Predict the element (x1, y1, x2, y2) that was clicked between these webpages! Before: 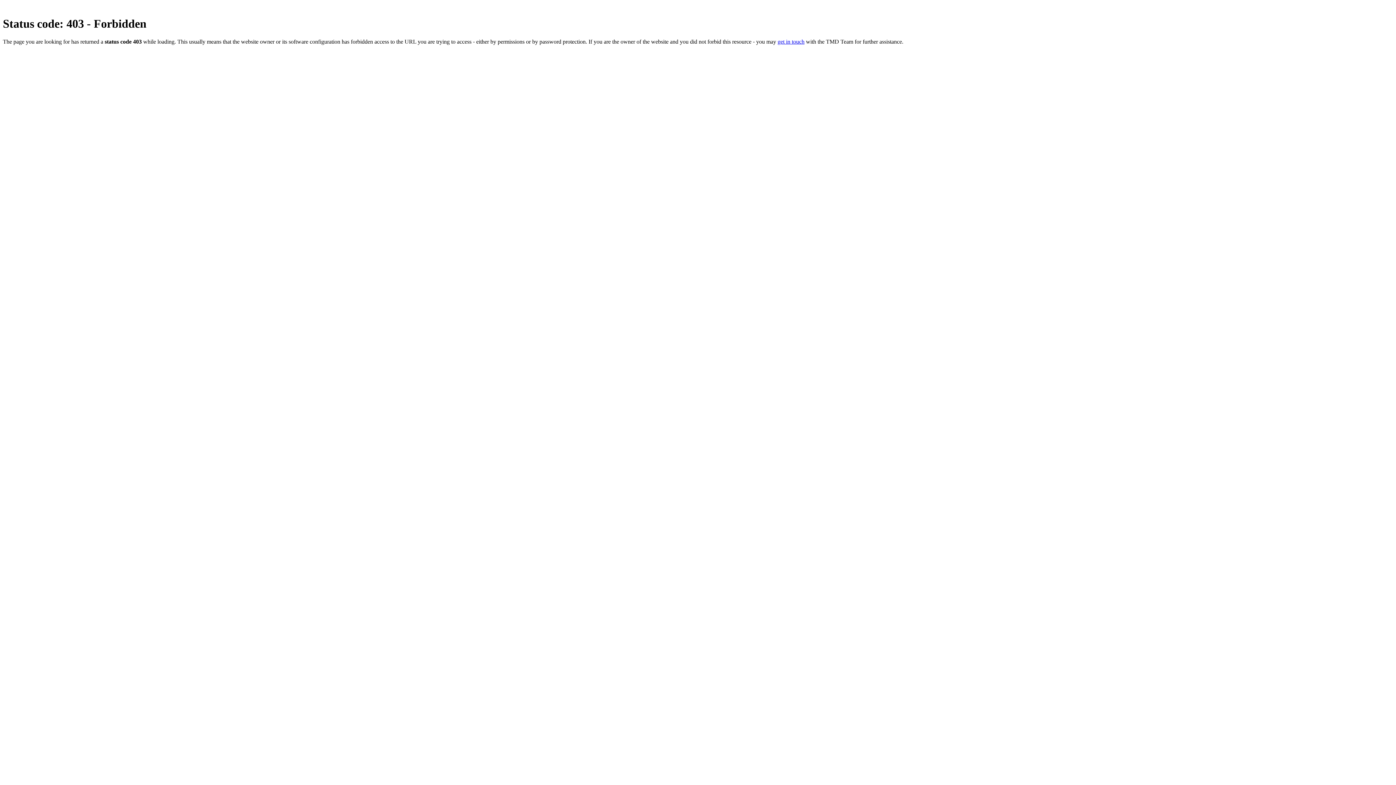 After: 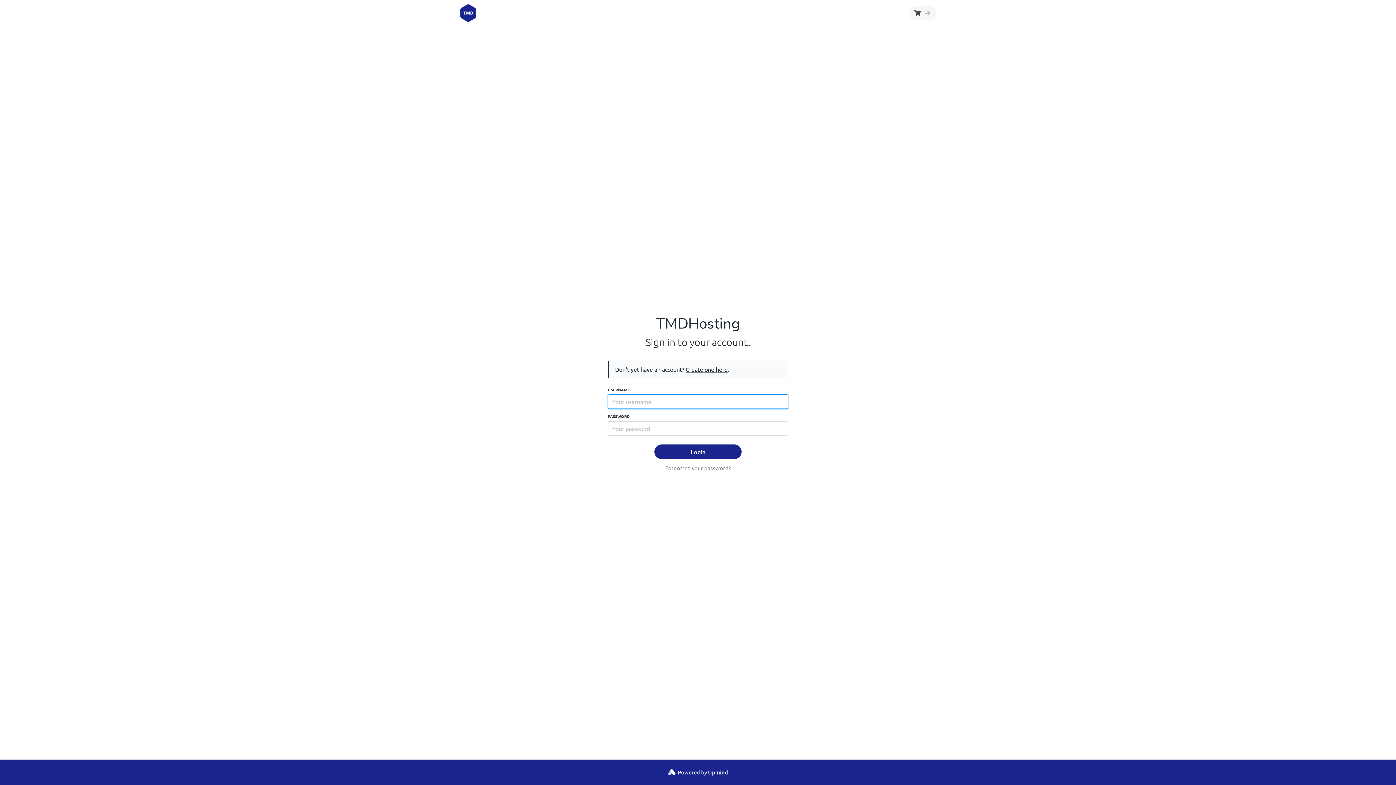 Action: label: get in touch bbox: (777, 38, 804, 44)